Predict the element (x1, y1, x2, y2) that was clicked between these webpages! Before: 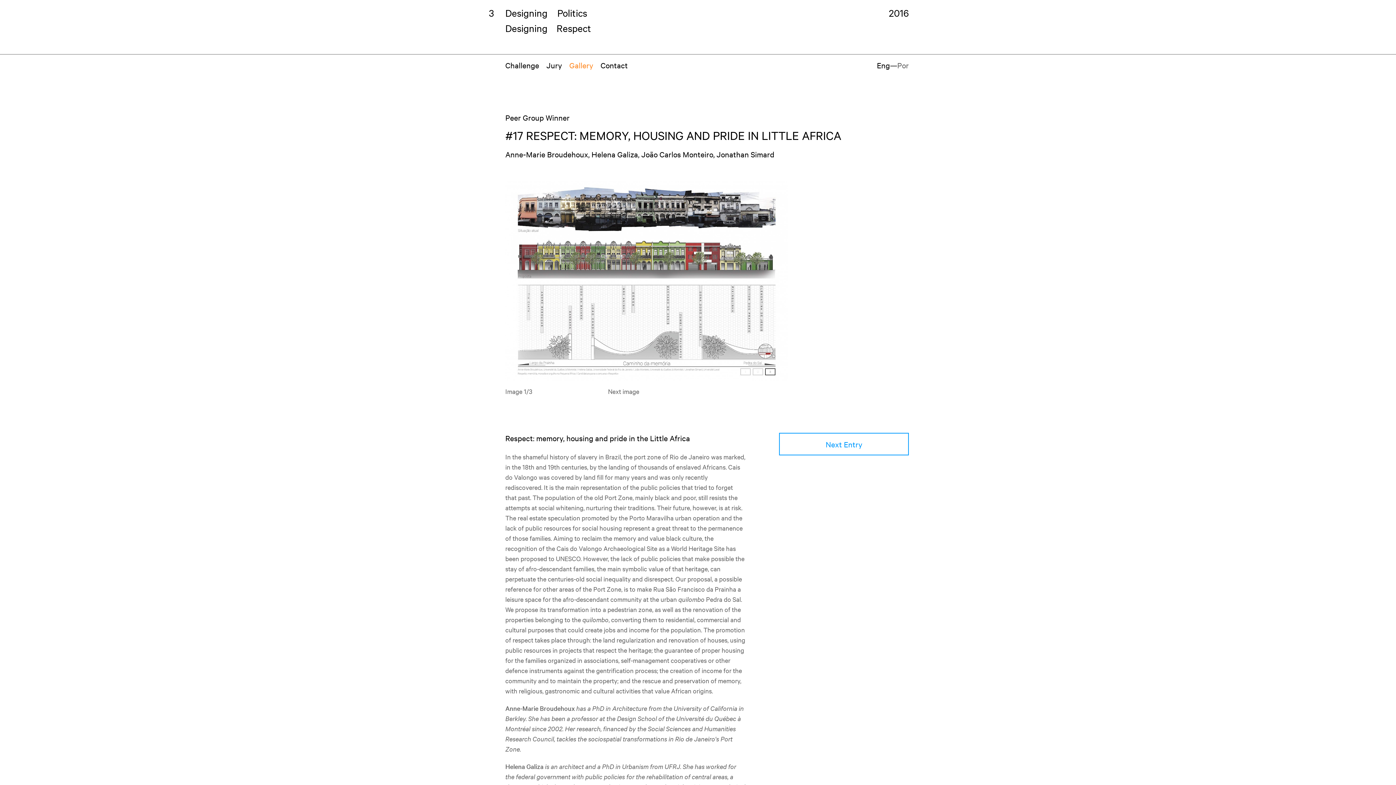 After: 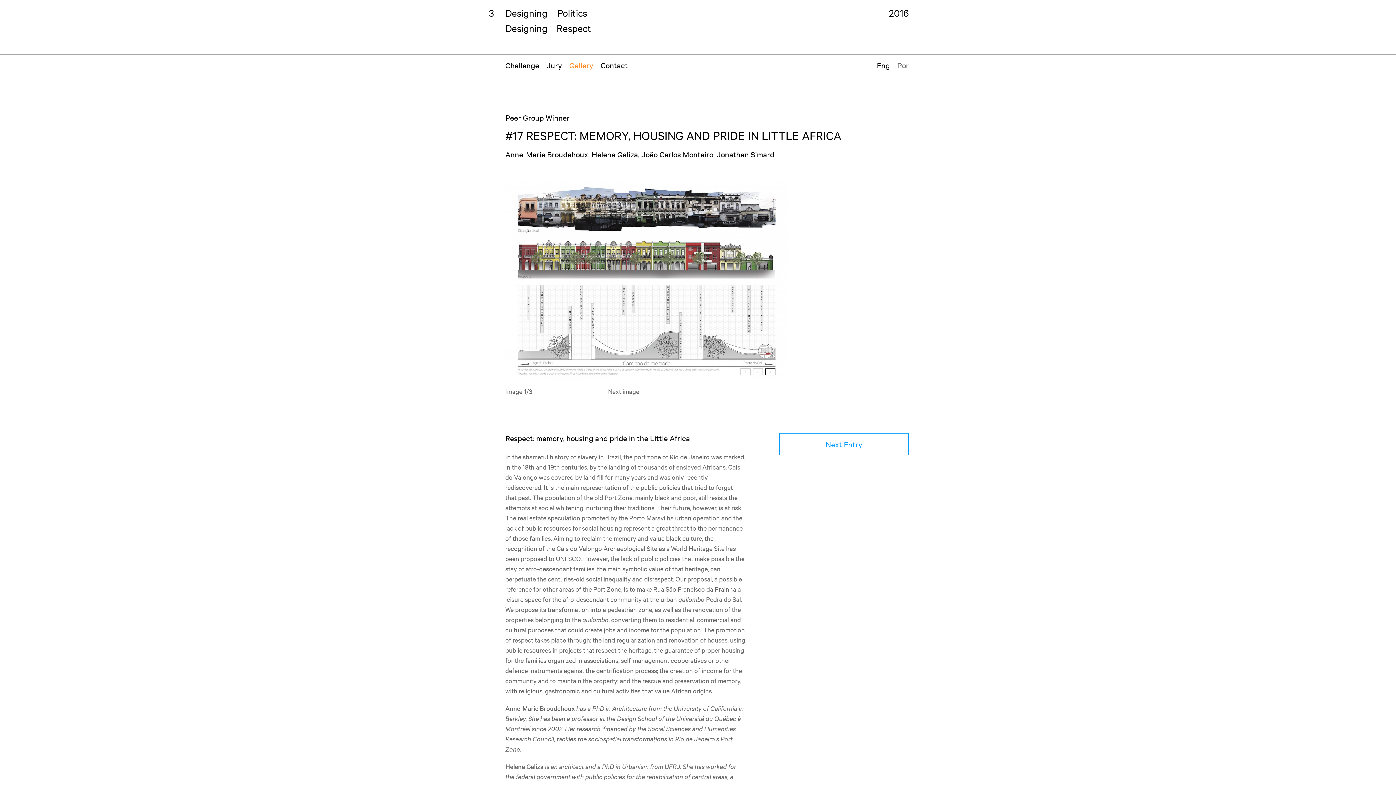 Action: bbox: (487, 62, 505, 68)